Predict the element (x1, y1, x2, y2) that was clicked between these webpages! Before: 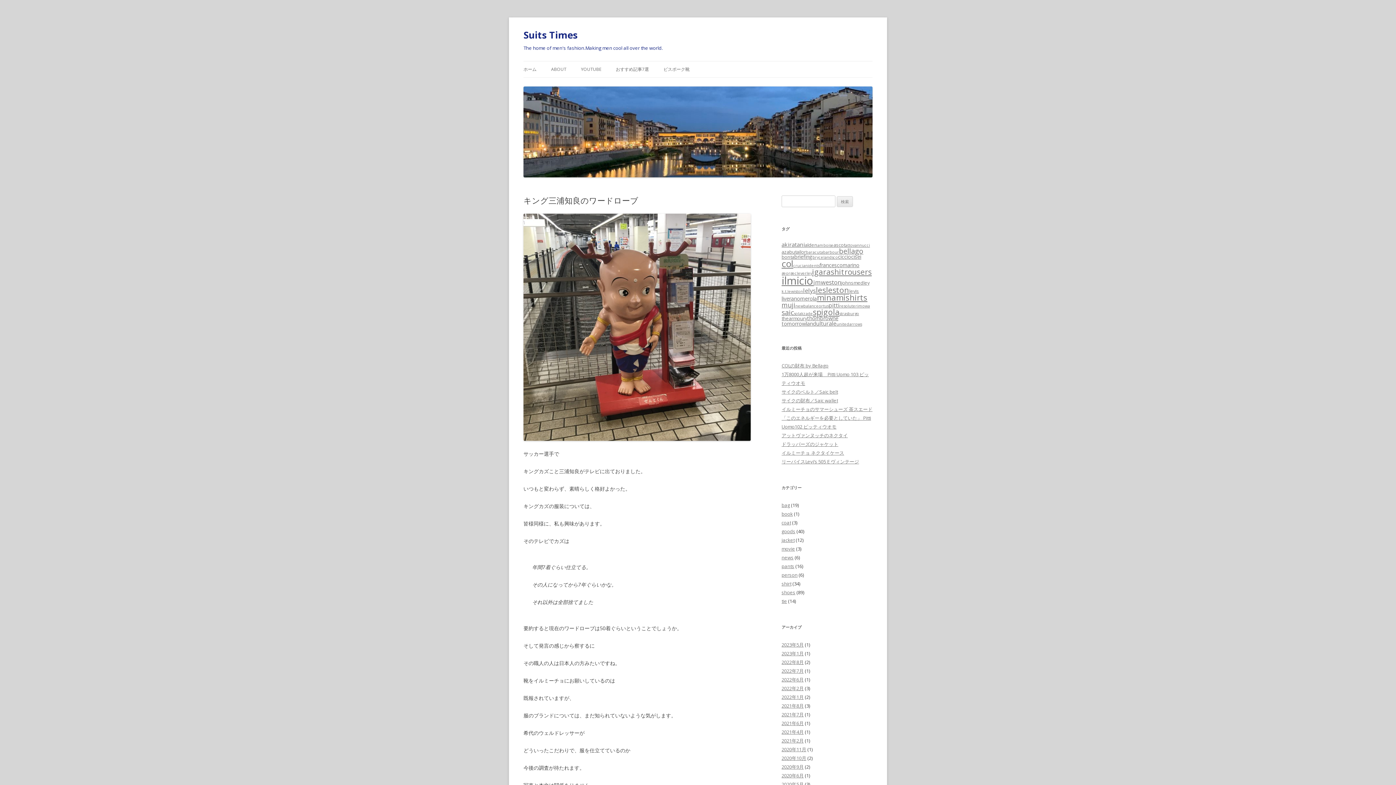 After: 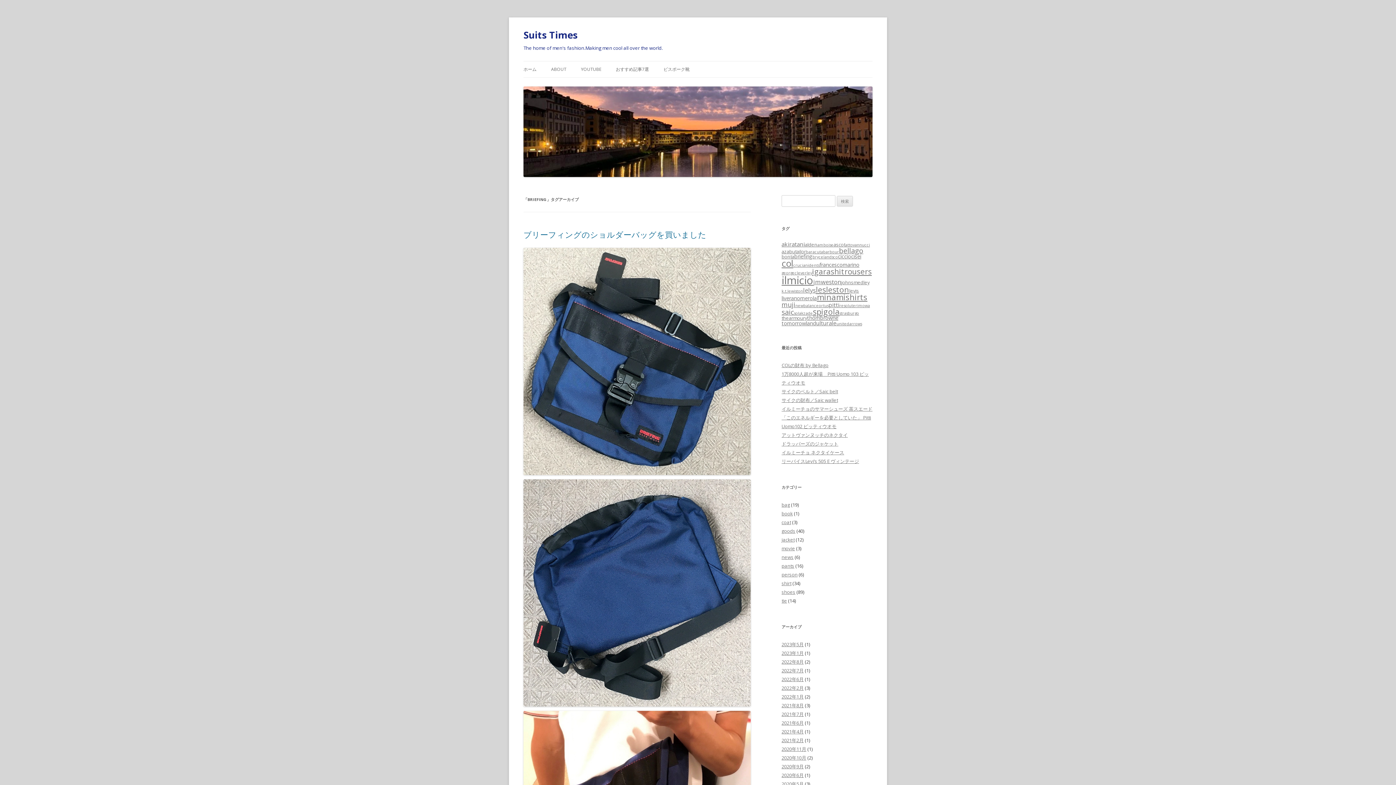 Action: label: briefing (3個の項目) bbox: (794, 253, 812, 260)